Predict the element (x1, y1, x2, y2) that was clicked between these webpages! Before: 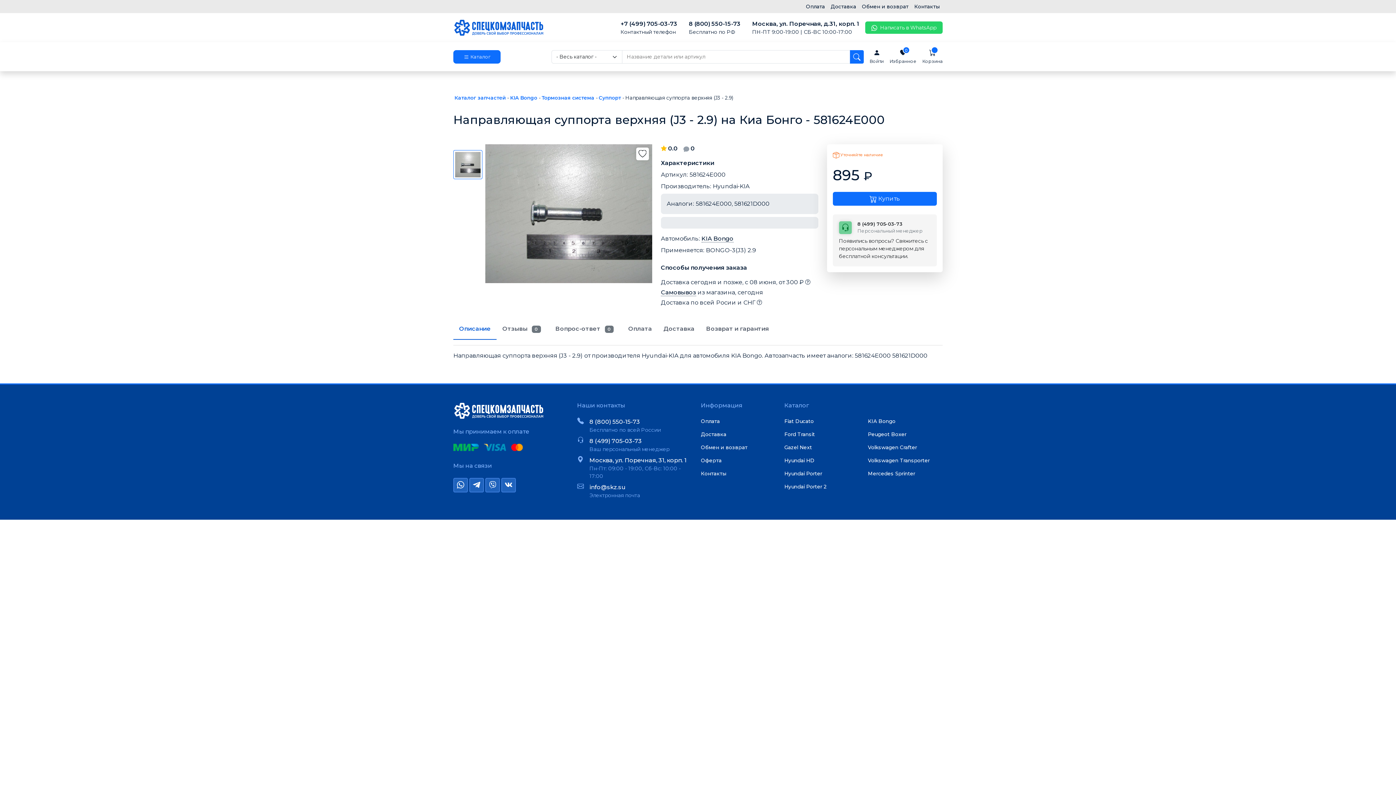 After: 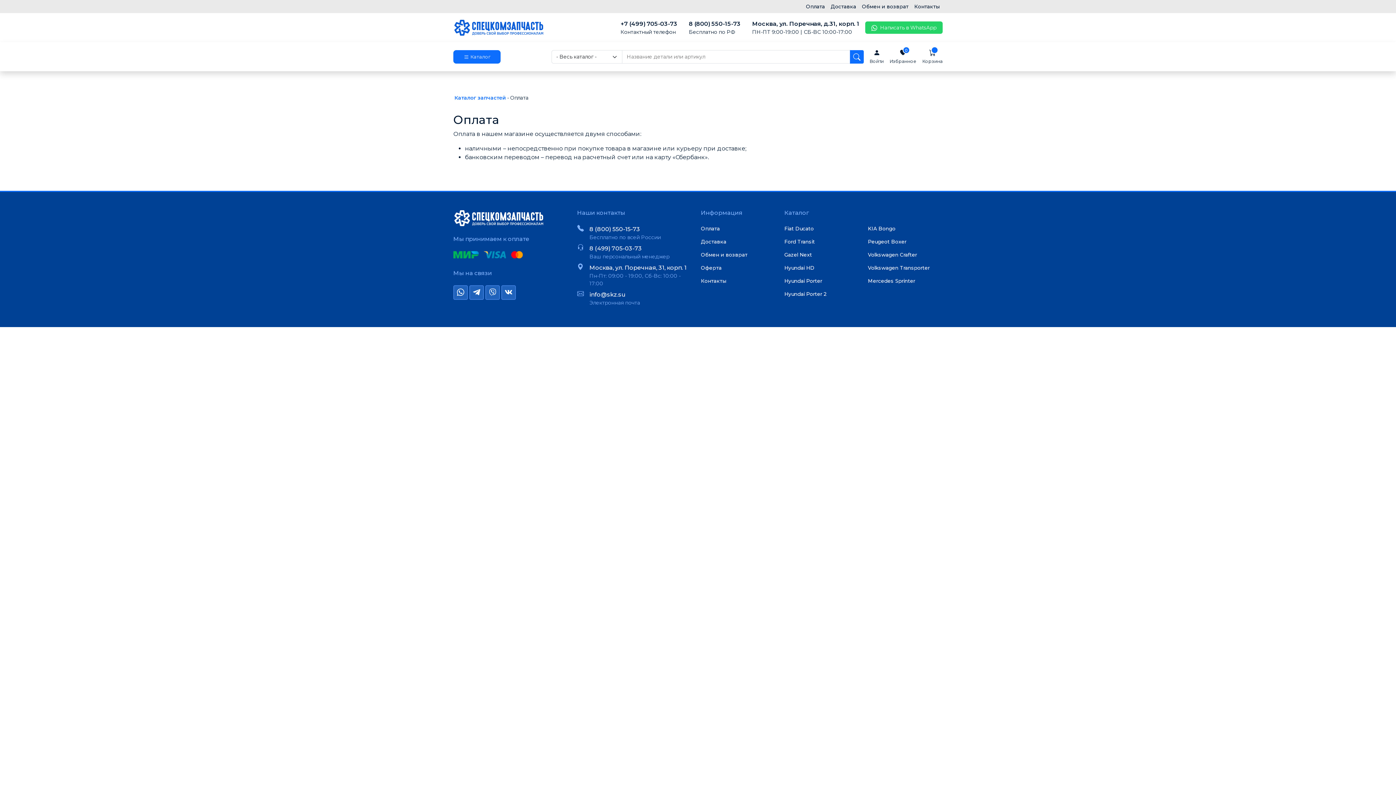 Action: label: Оплата bbox: (701, 417, 775, 430)